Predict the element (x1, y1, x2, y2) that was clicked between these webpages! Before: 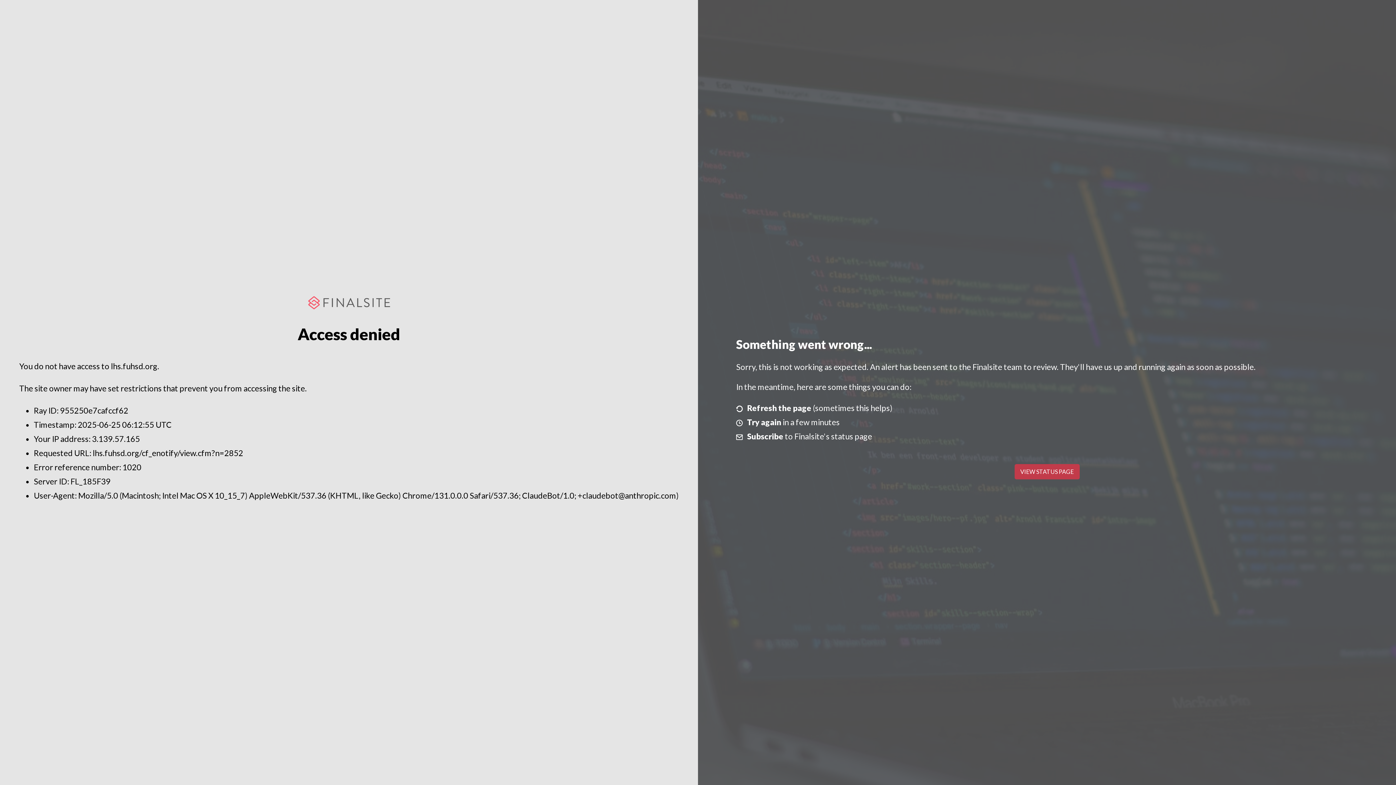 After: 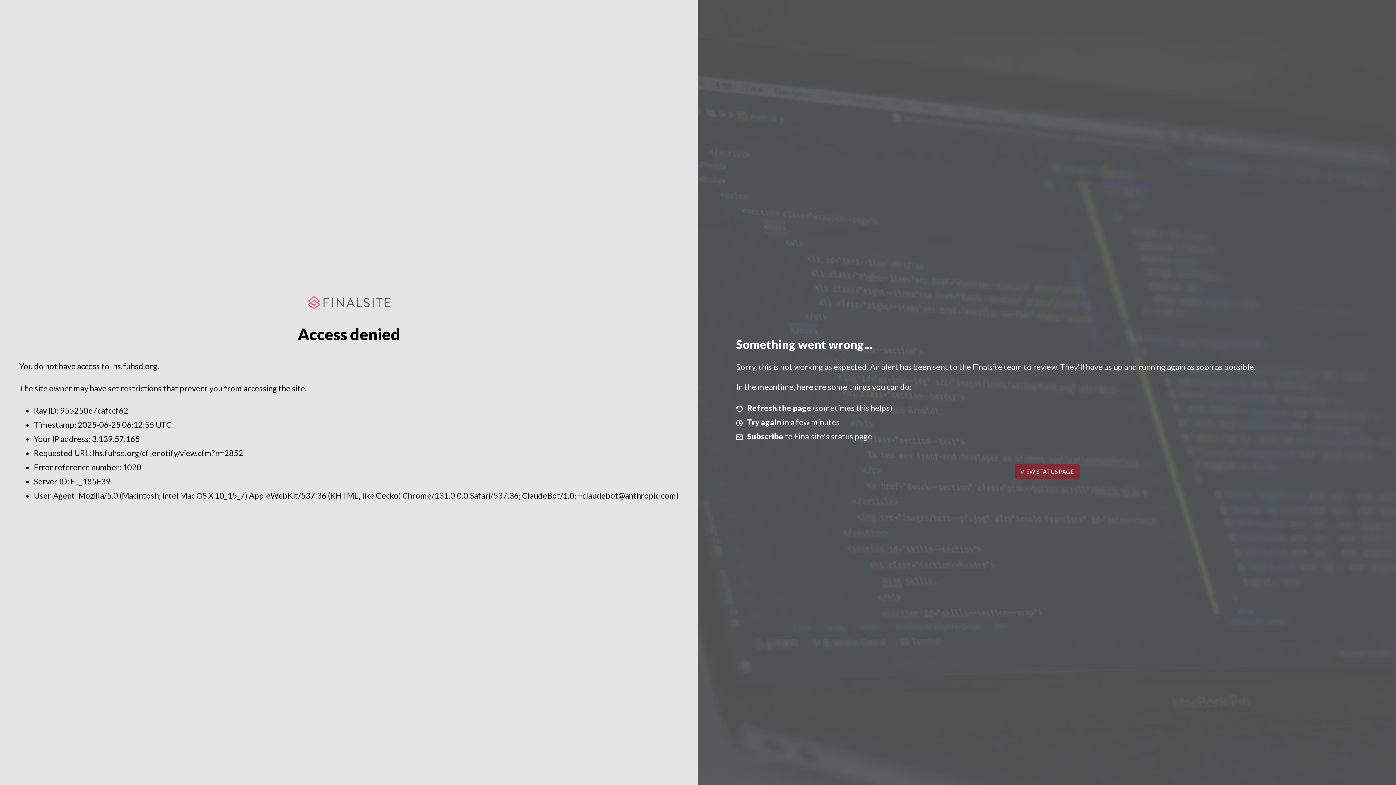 Action: label: VIEW STATUS PAGE bbox: (1014, 464, 1079, 479)